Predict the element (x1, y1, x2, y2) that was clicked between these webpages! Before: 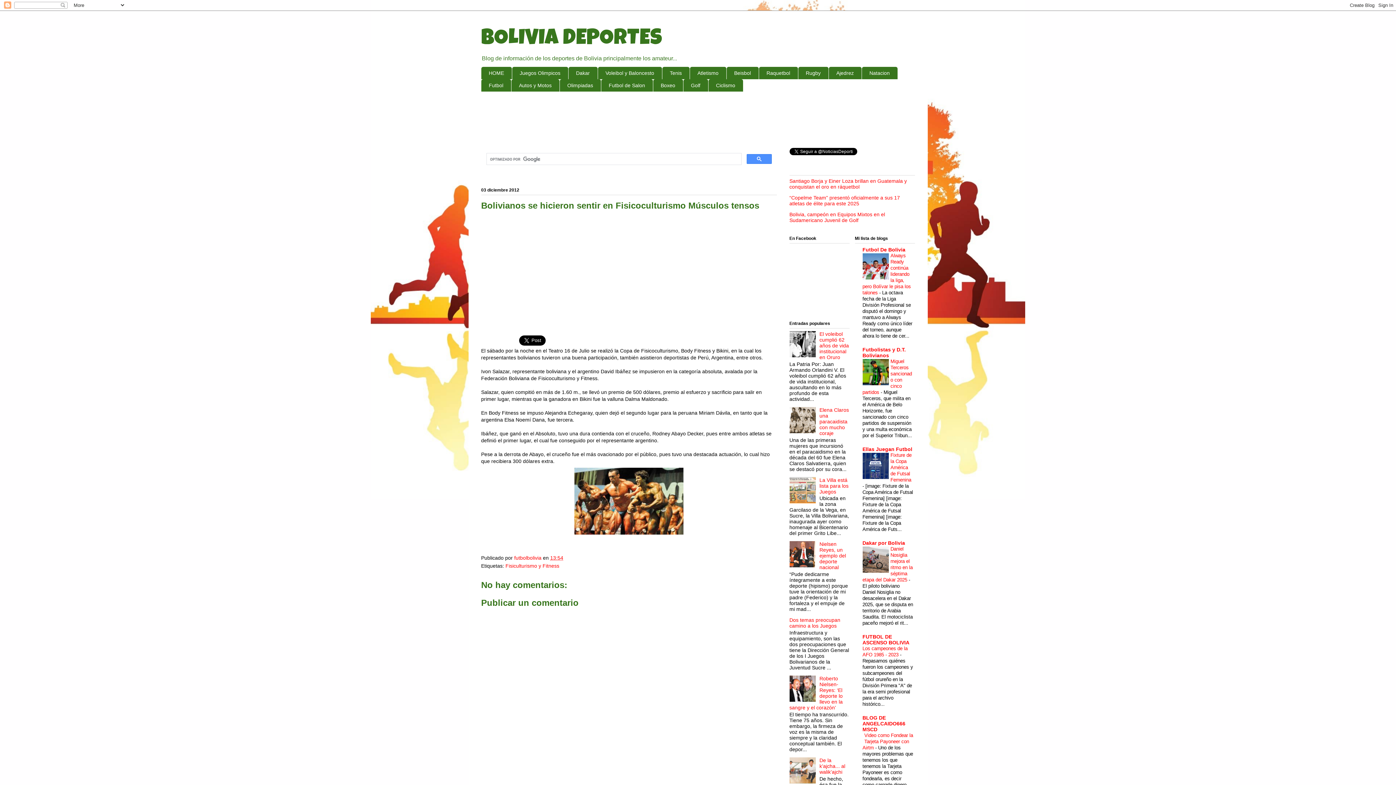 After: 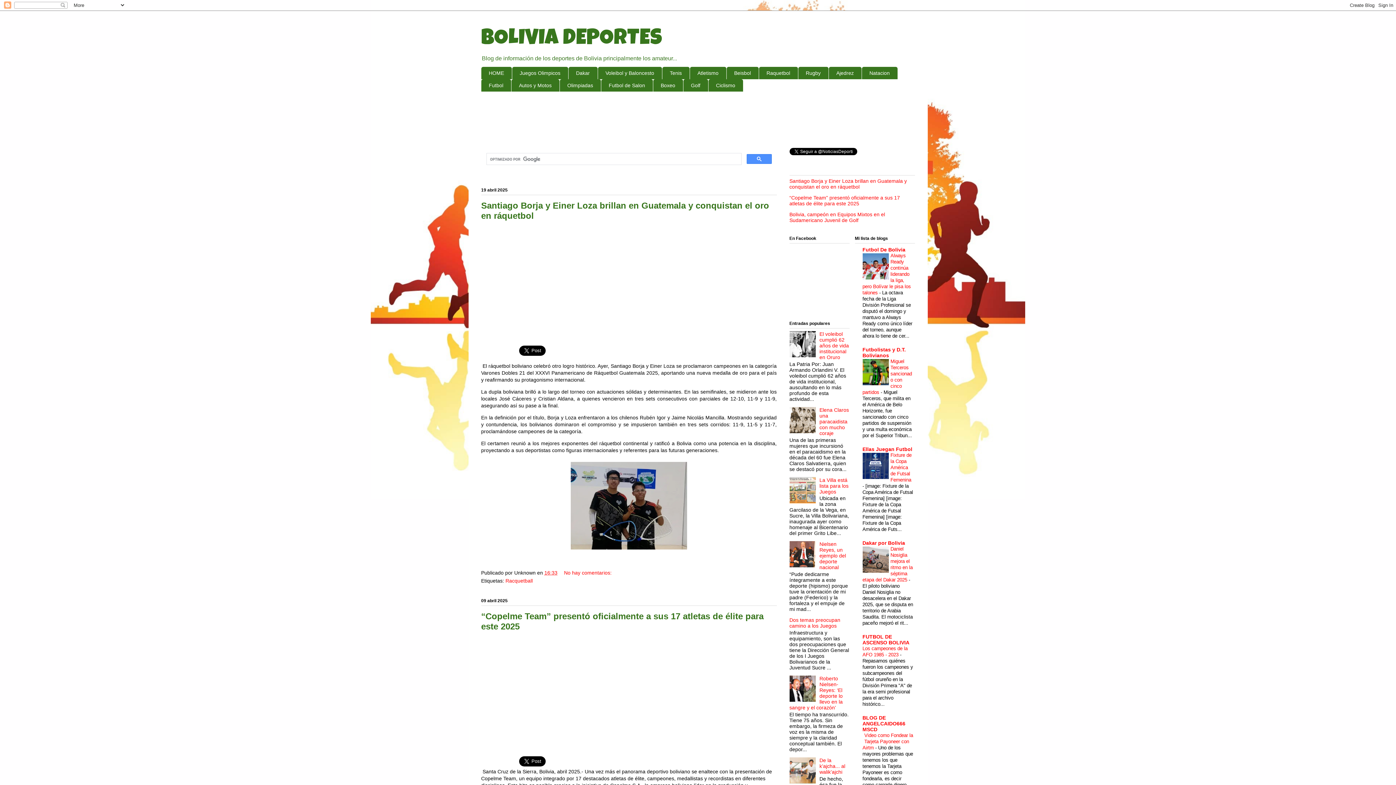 Action: bbox: (481, 66, 511, 79) label: HOME